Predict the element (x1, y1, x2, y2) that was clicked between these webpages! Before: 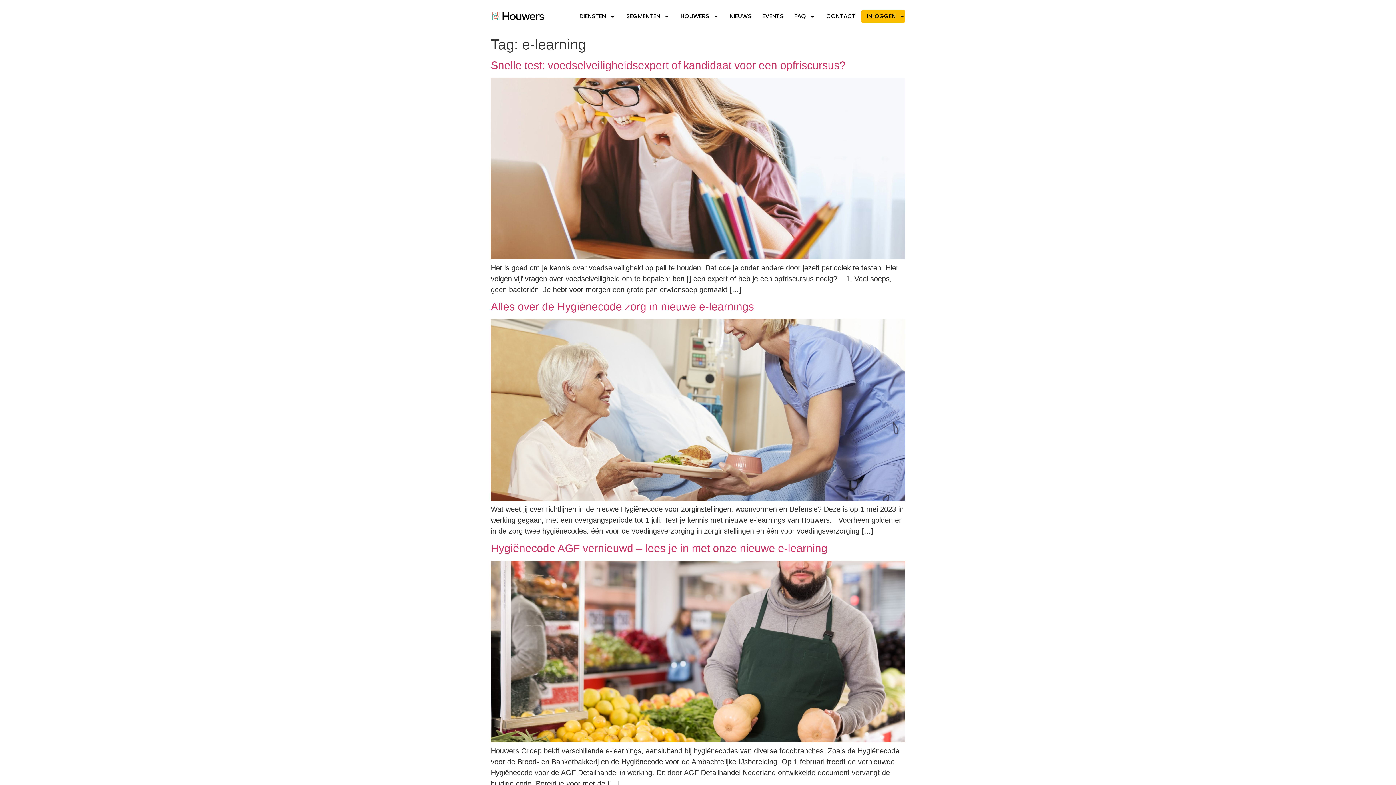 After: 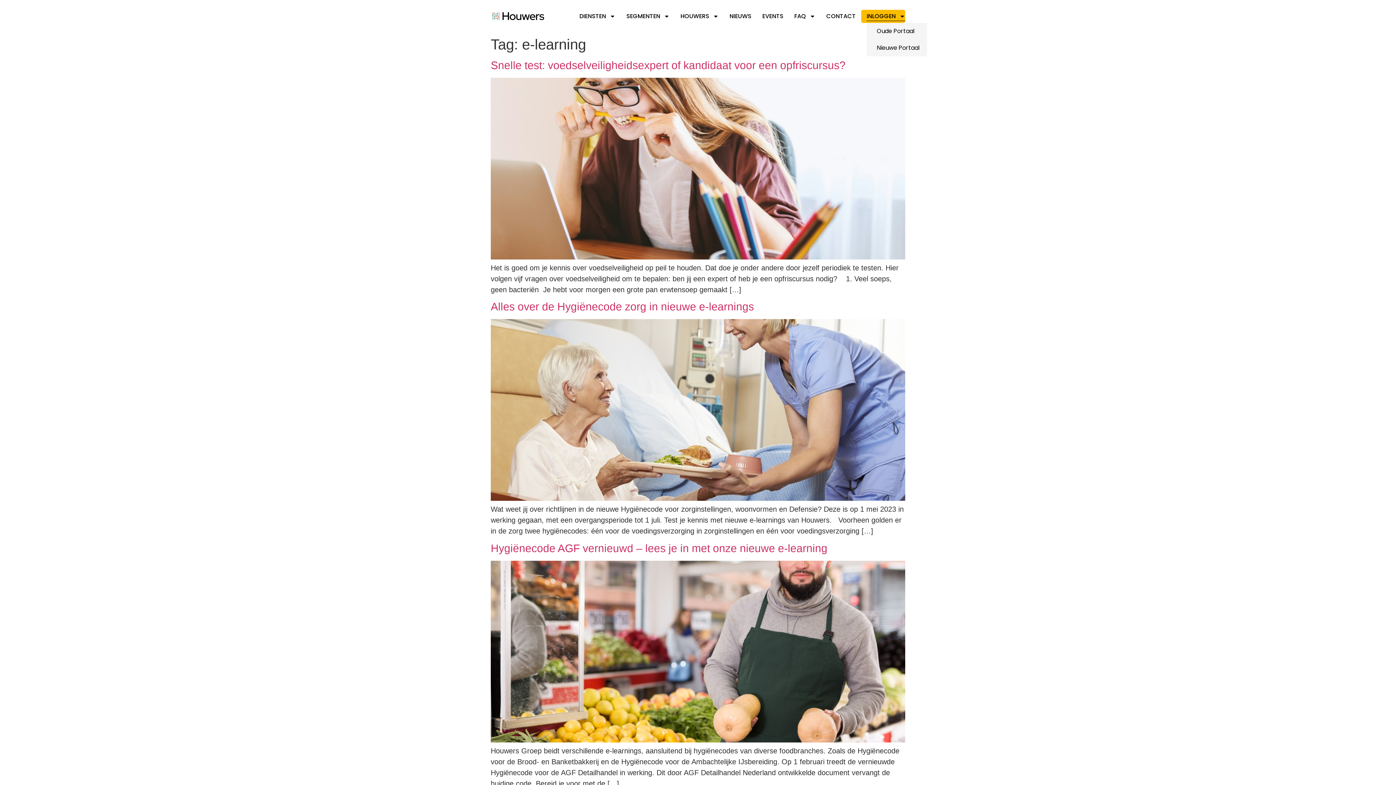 Action: label: INLOGGEN bbox: (866, 11, 905, 21)